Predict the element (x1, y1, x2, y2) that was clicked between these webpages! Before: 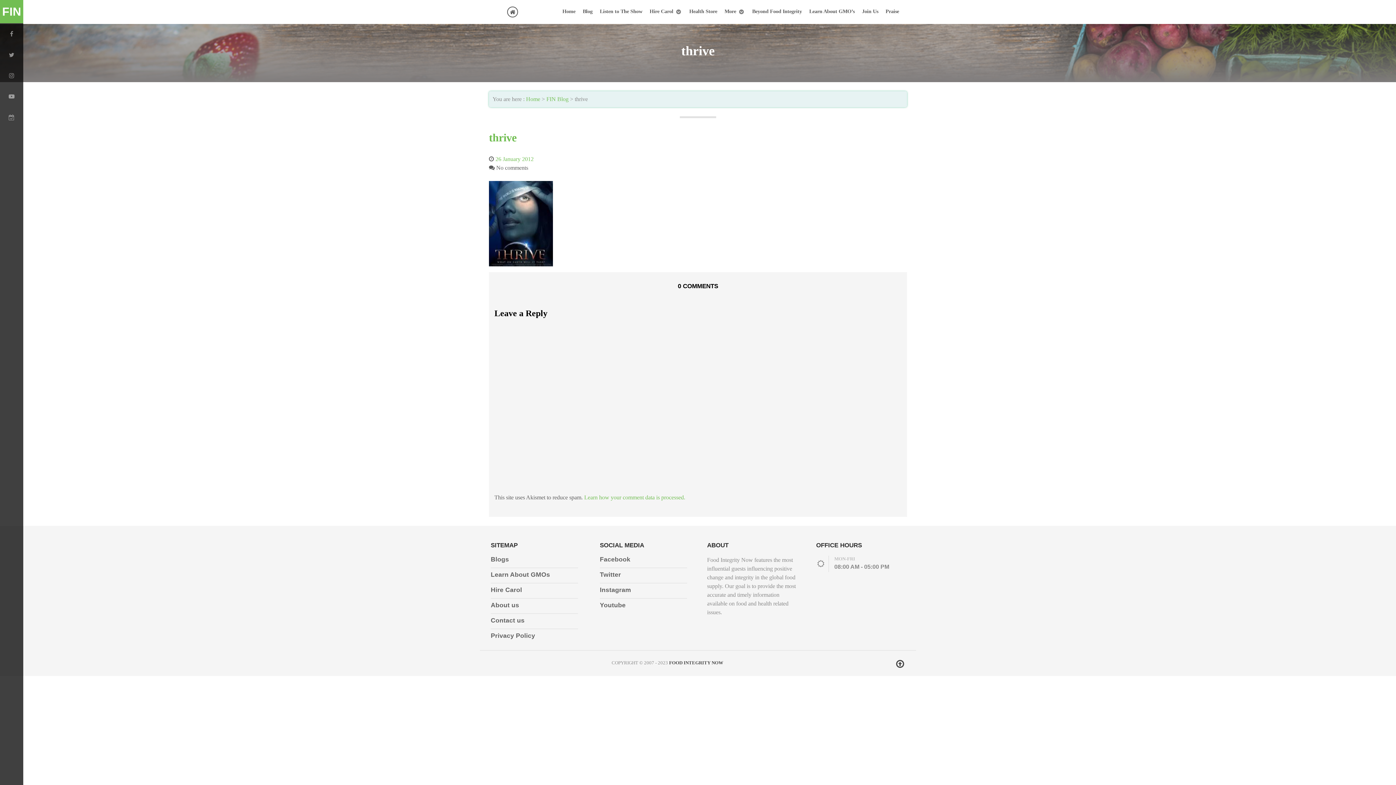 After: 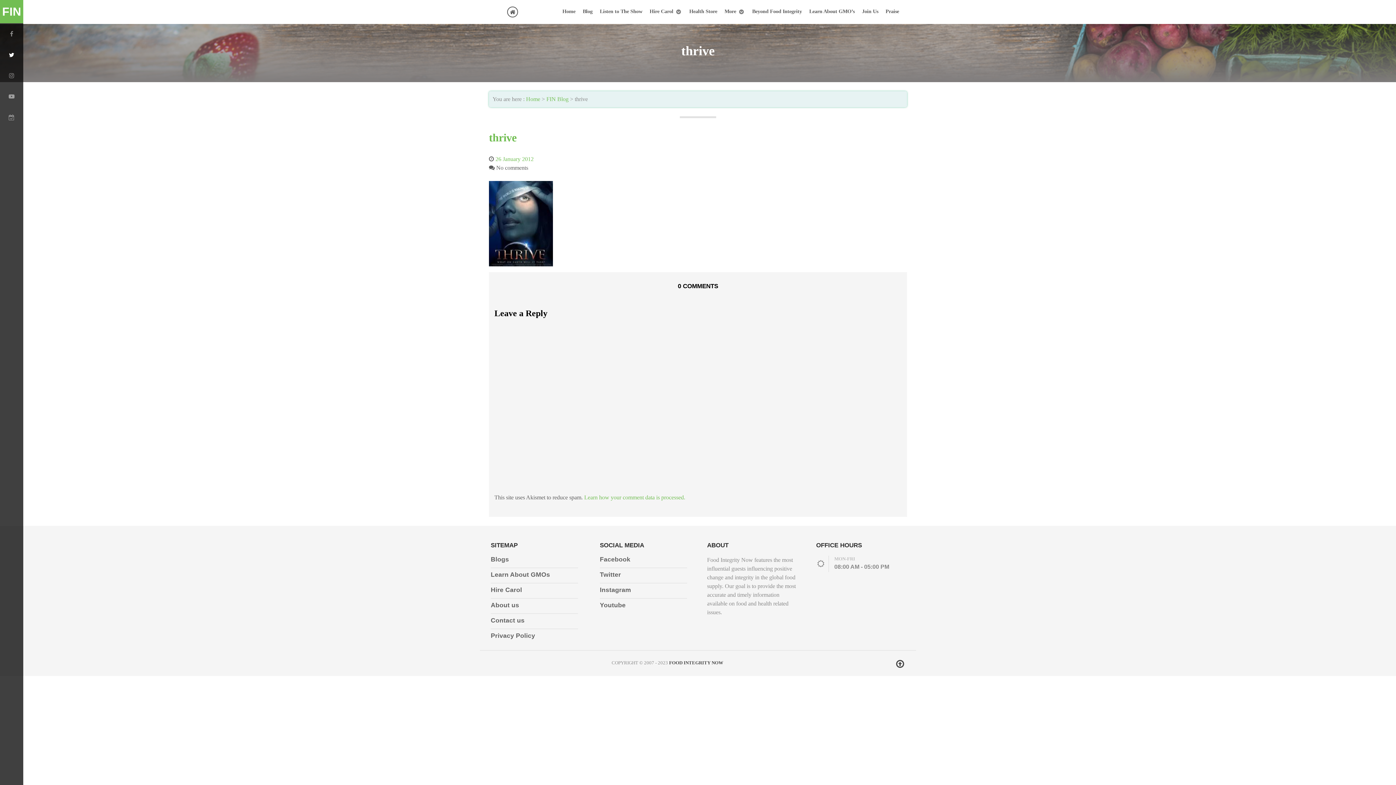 Action: bbox: (0, 44, 23, 64)